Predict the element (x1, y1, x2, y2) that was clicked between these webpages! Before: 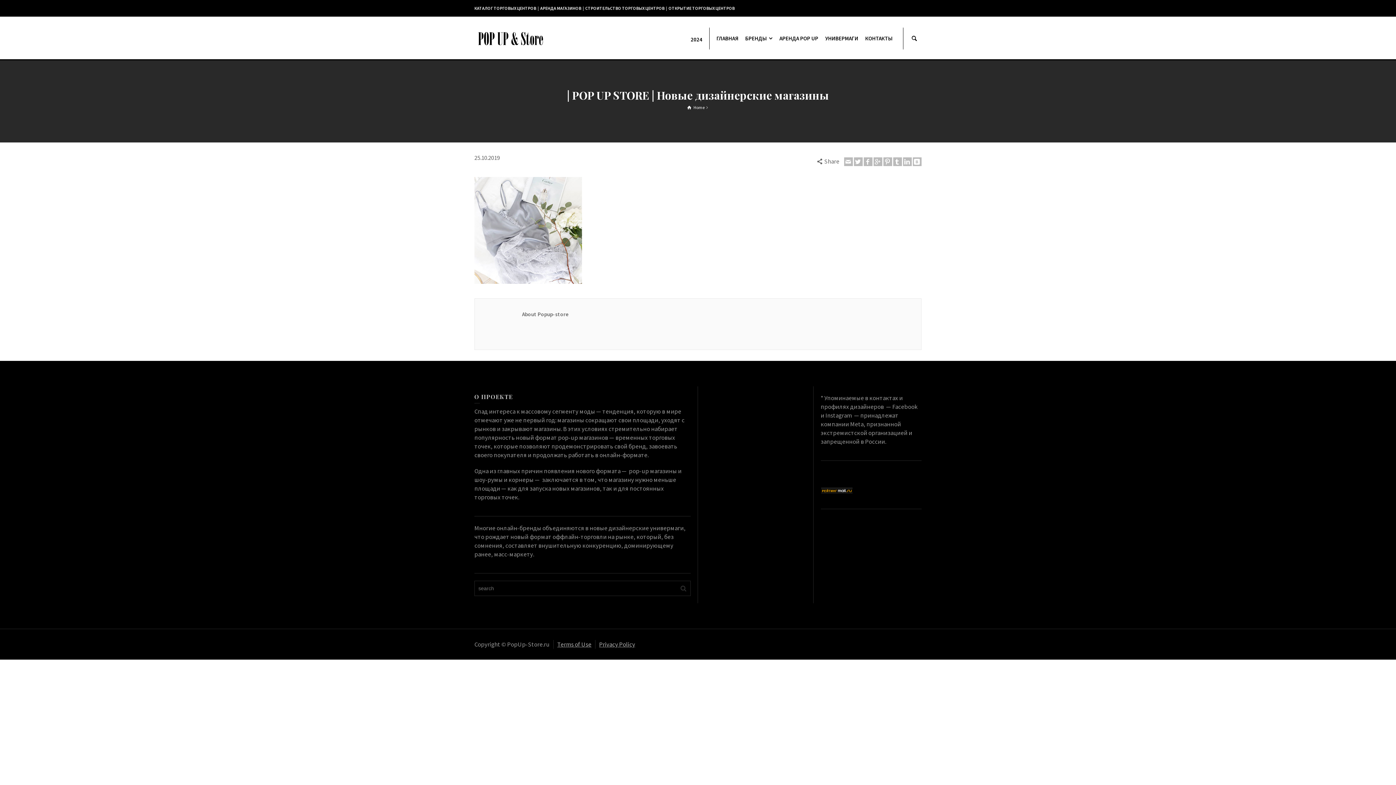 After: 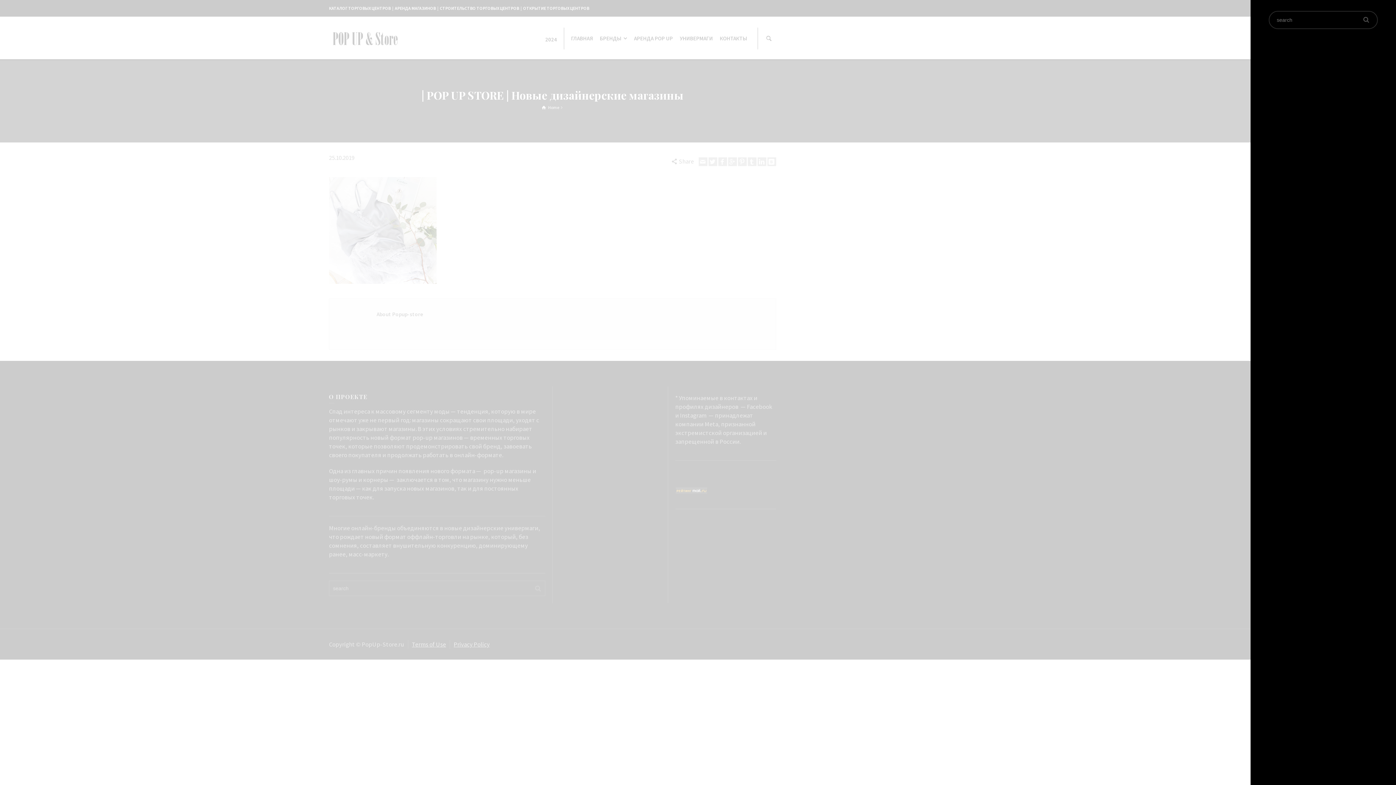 Action: bbox: (907, 29, 921, 47)